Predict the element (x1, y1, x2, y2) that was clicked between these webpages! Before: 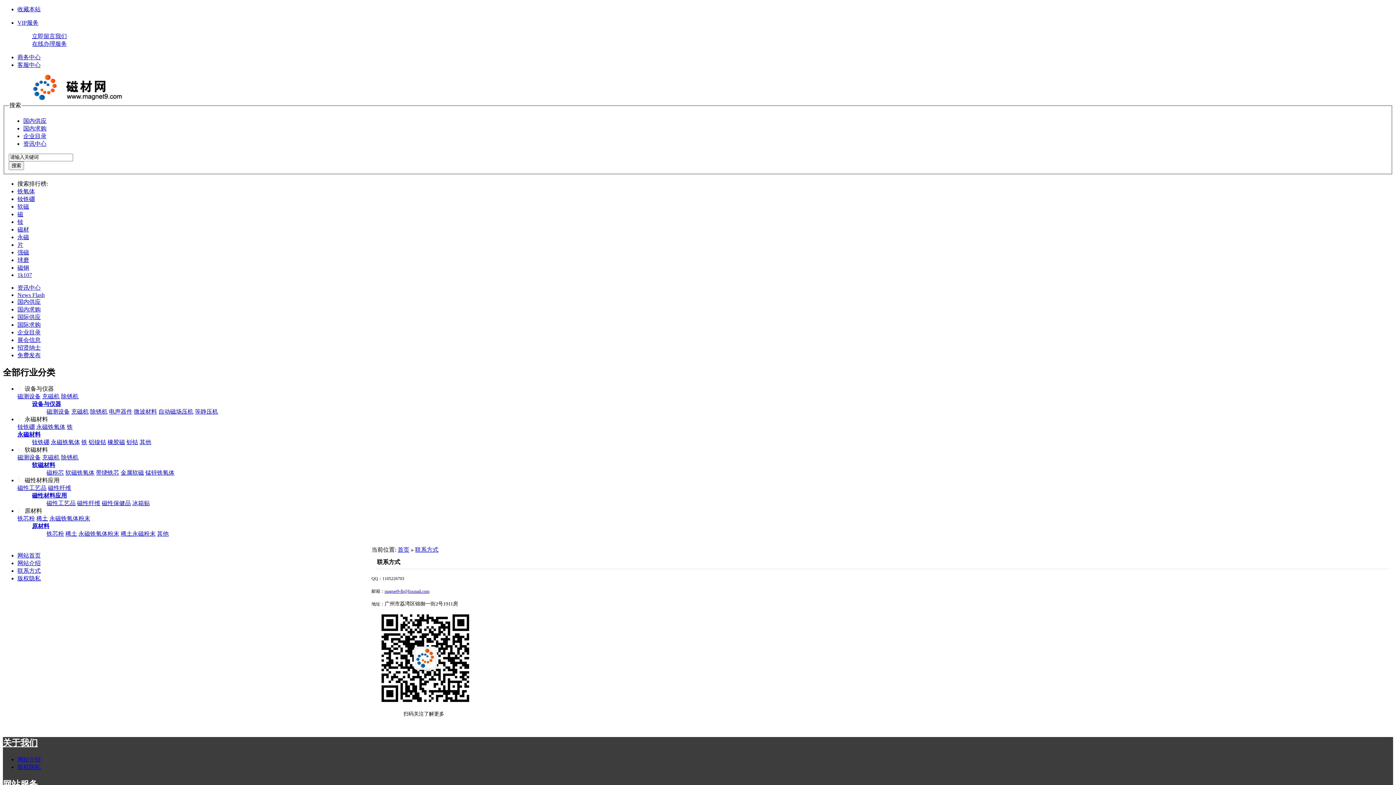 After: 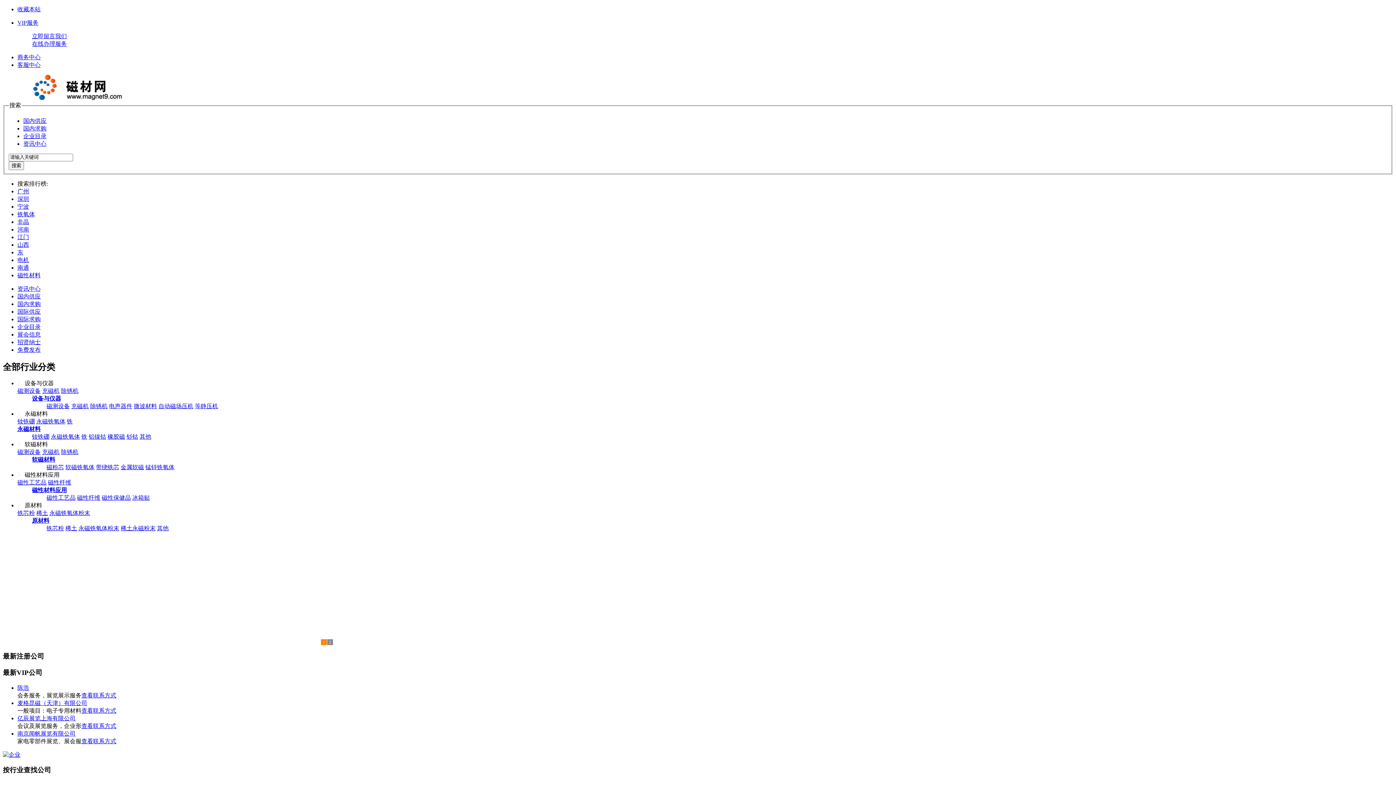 Action: bbox: (23, 132, 46, 139) label: 企业目录